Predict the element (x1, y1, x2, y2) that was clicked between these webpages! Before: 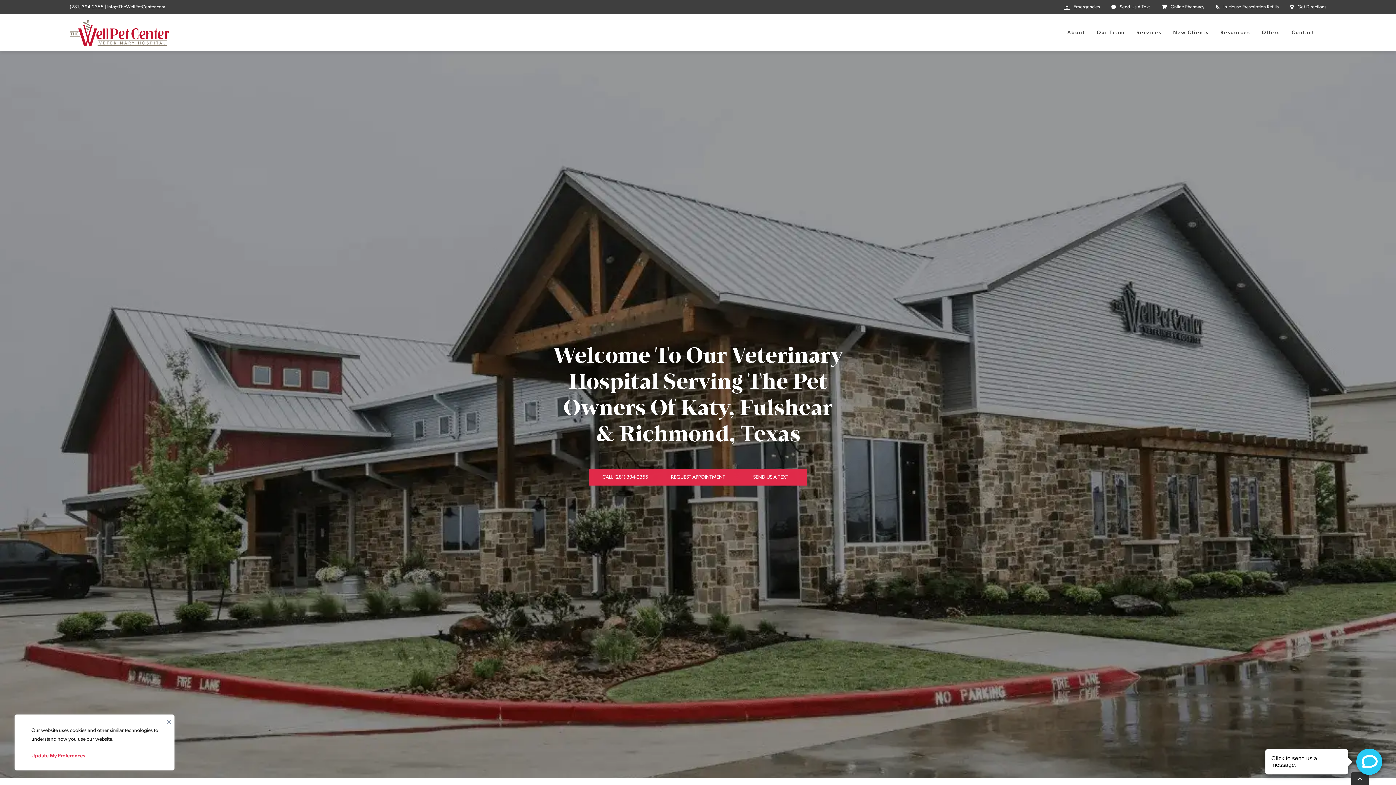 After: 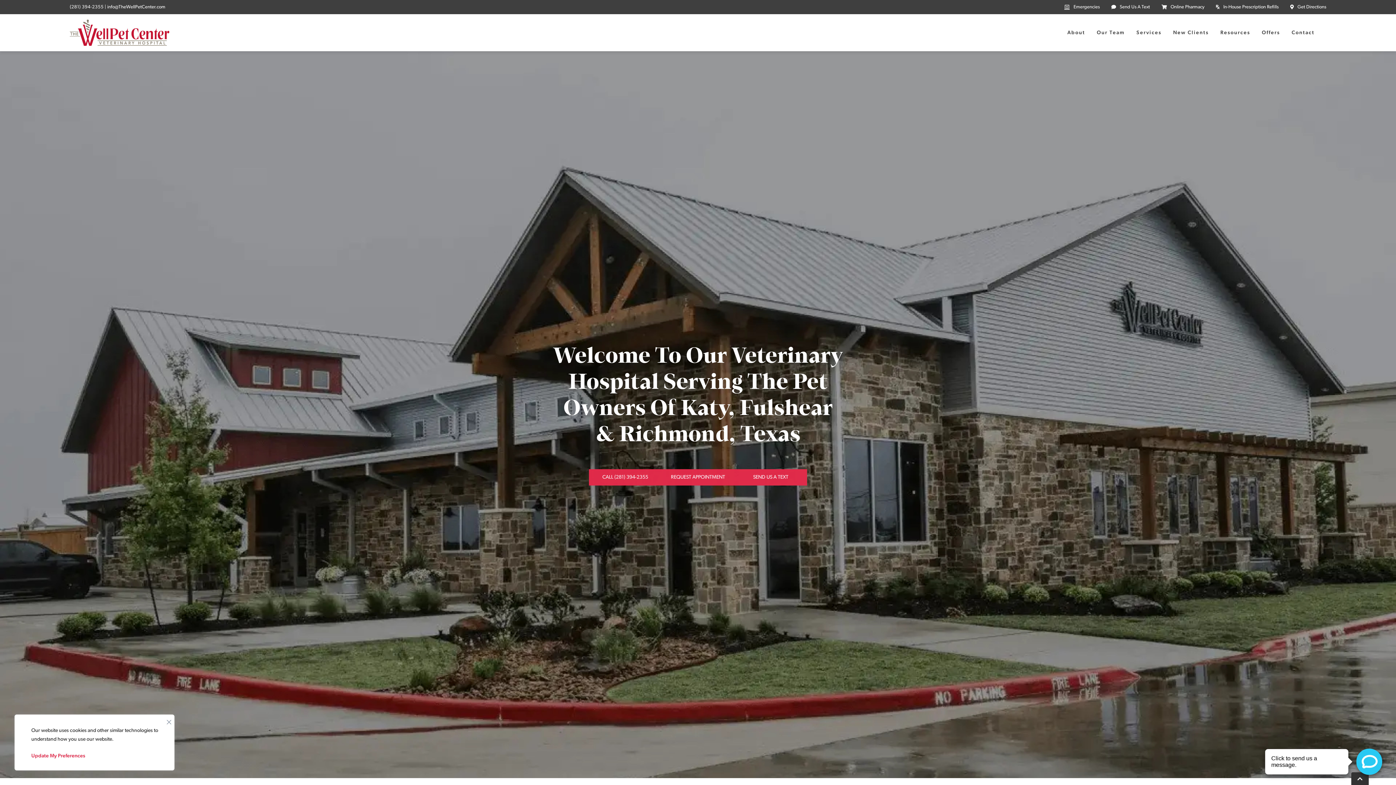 Action: label: Online Pharmacy bbox: (1161, 3, 1204, 10)